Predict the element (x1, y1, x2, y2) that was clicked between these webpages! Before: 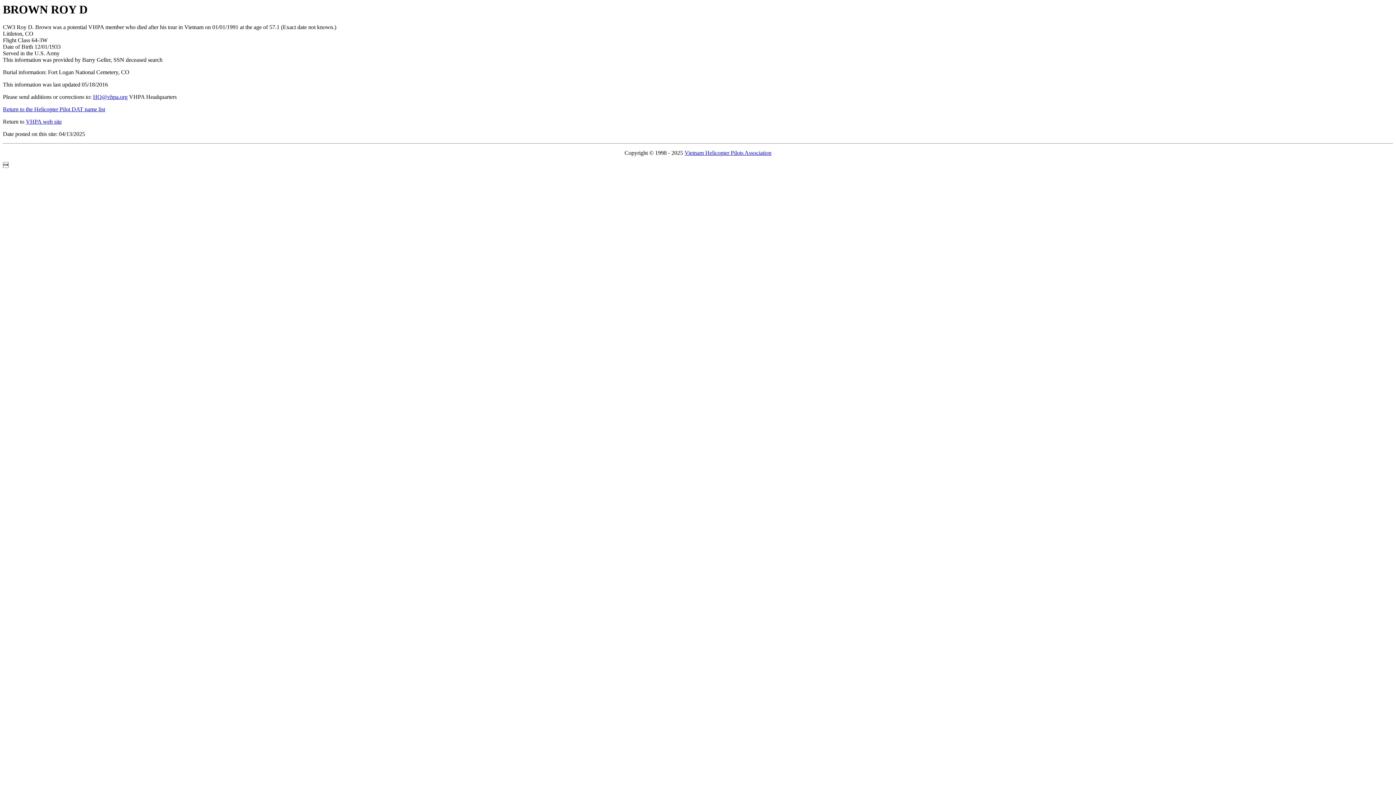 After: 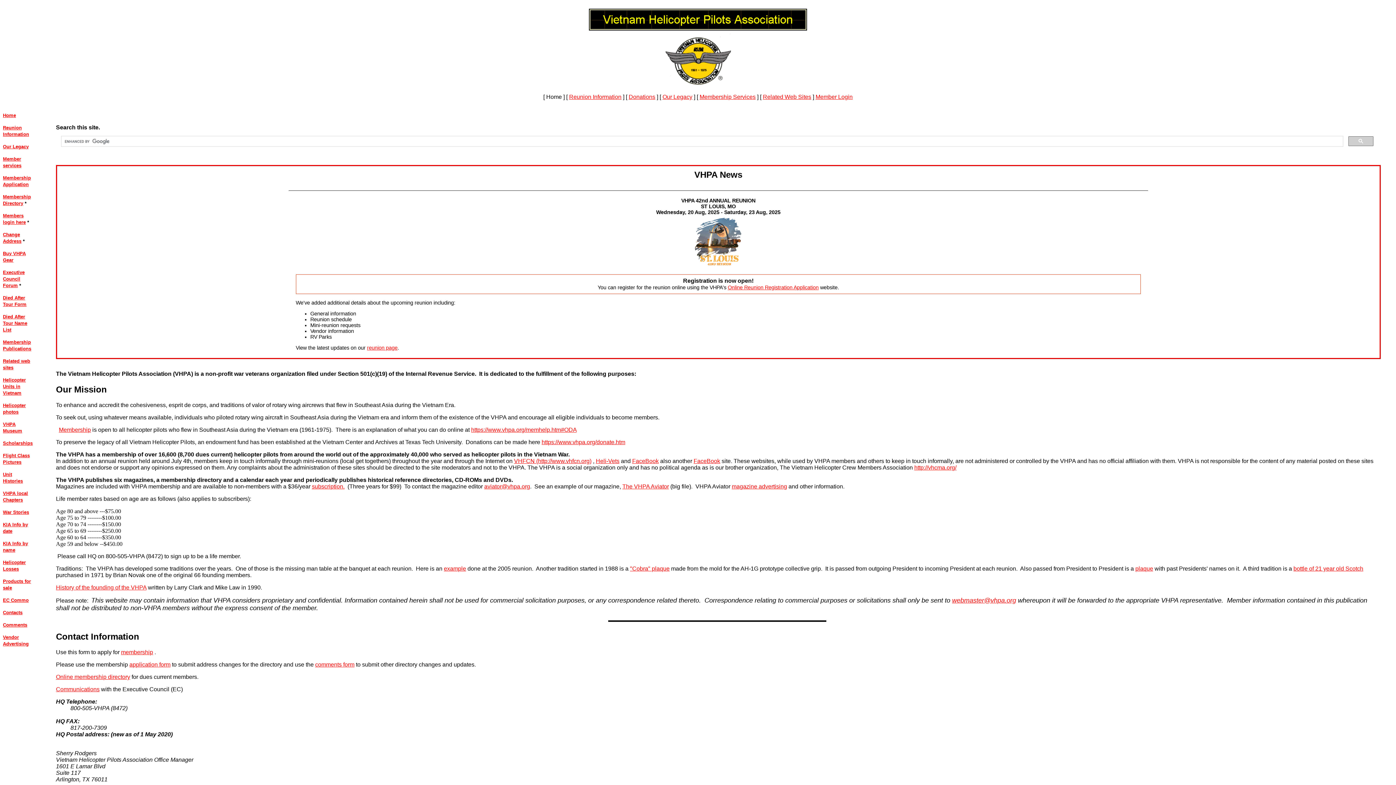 Action: bbox: (684, 149, 771, 156) label: Vietnam Helicopter Pilots Association